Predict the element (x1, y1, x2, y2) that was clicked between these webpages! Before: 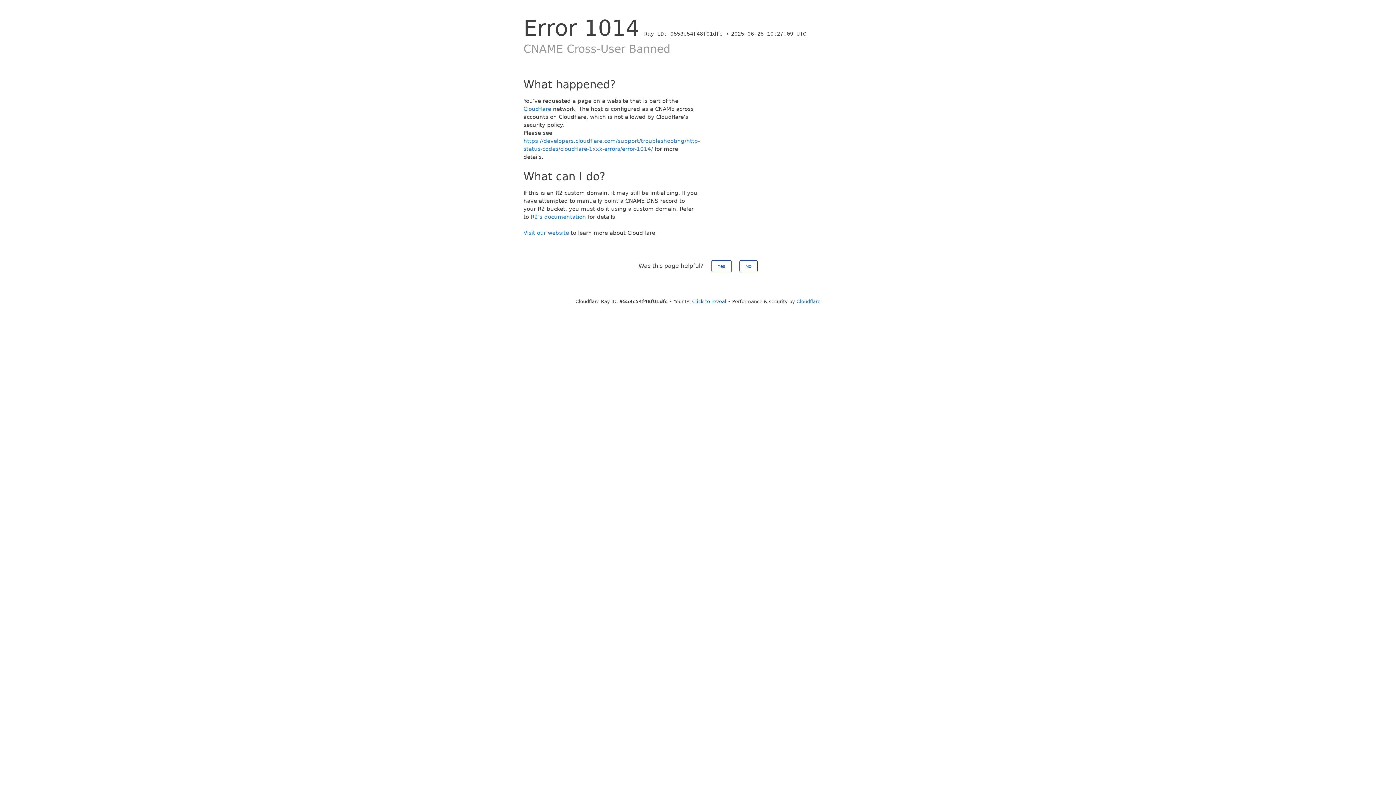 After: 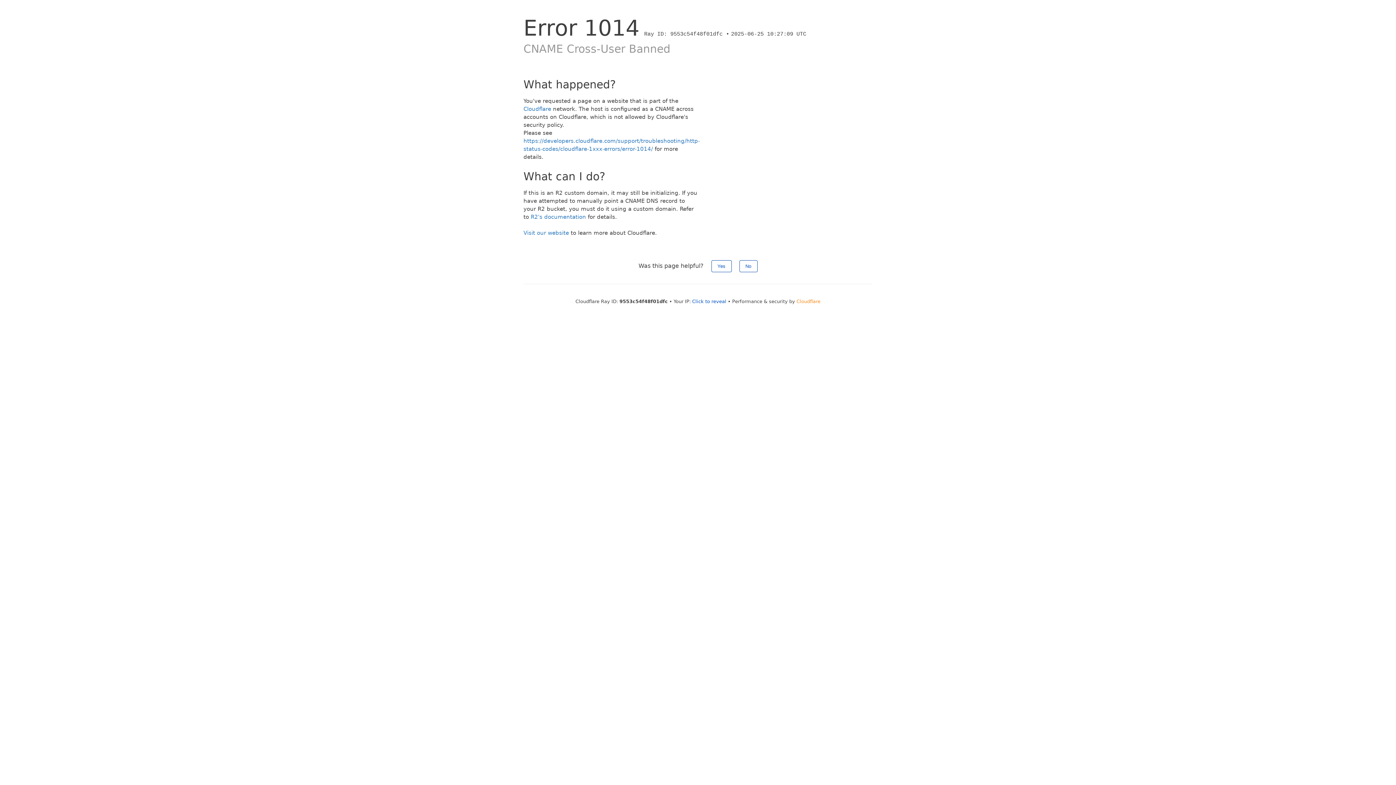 Action: bbox: (796, 298, 820, 304) label: Cloudflare